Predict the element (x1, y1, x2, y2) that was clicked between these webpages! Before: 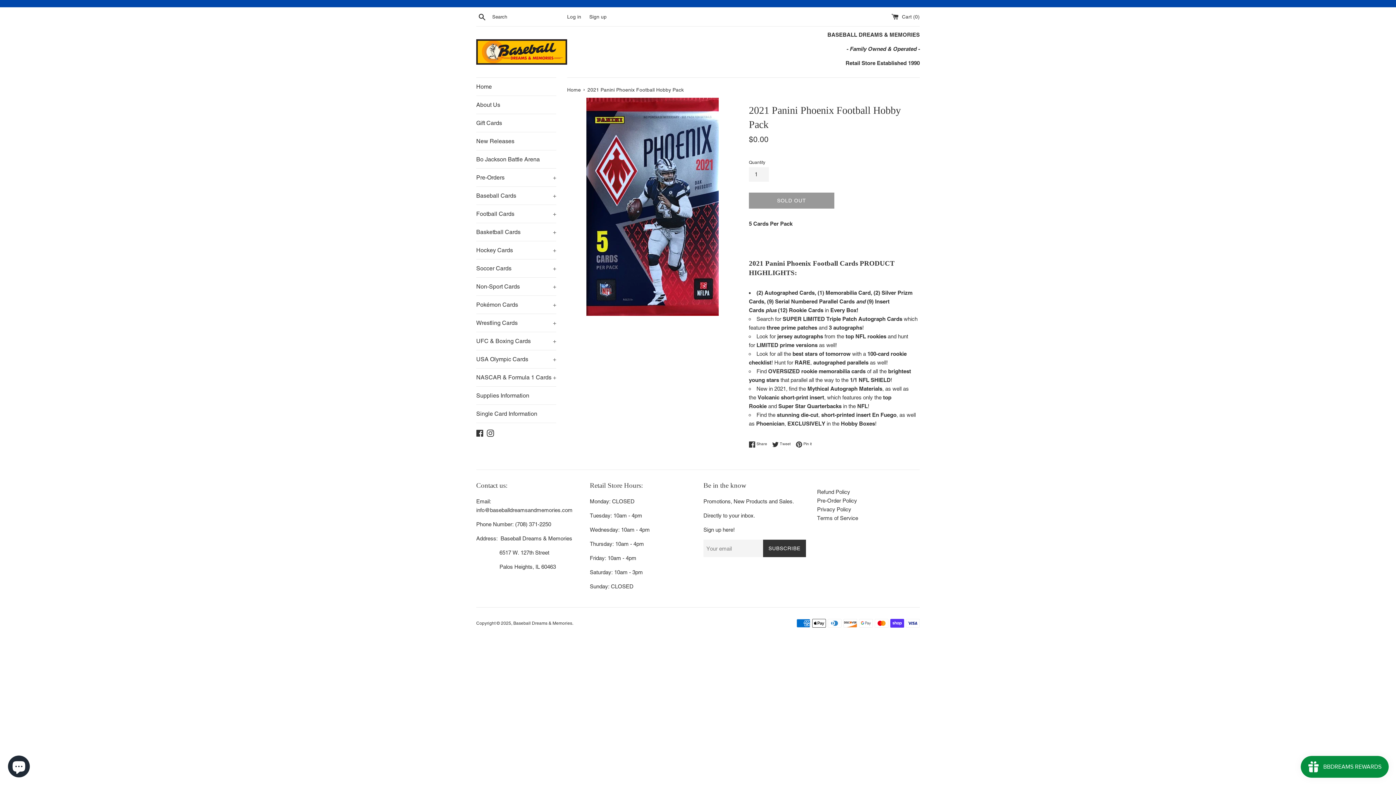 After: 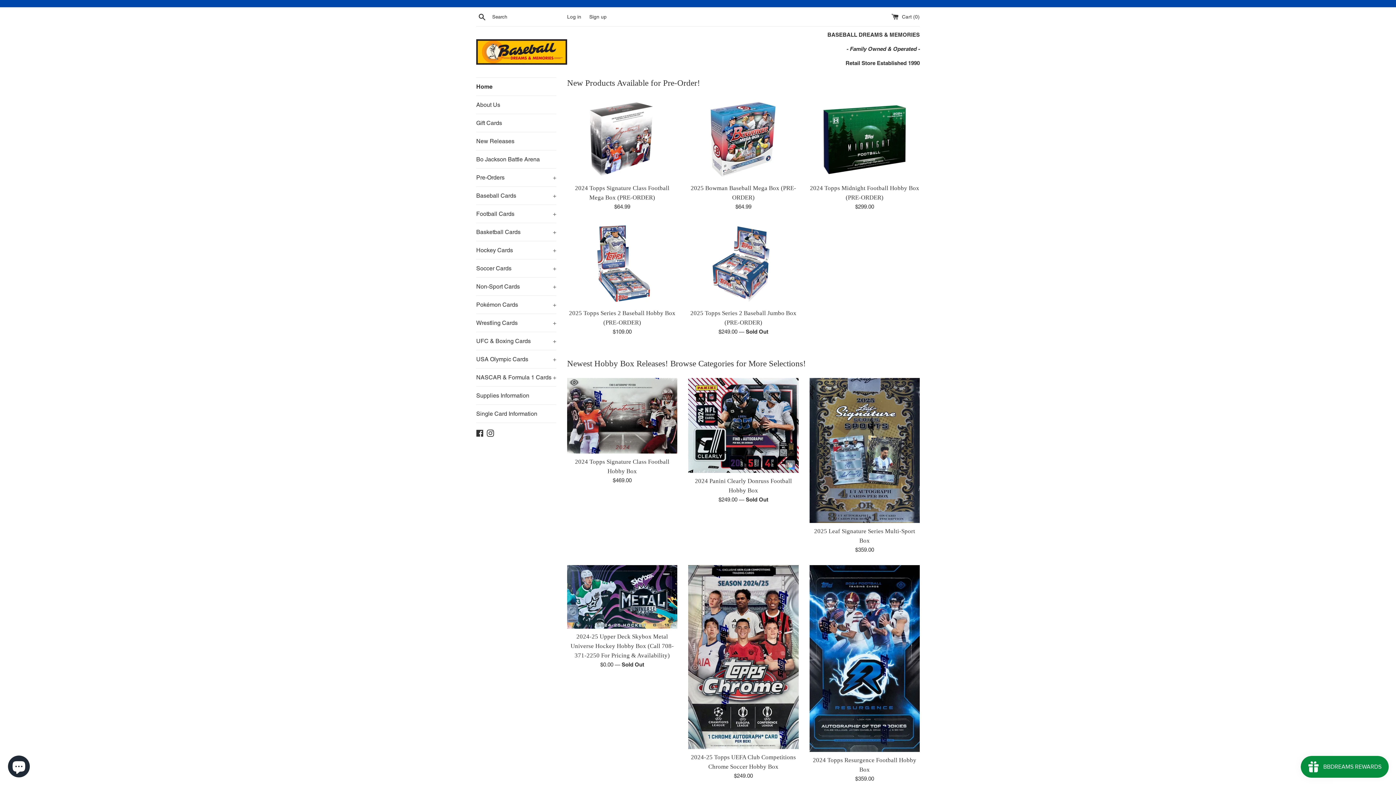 Action: bbox: (476, 77, 556, 95) label: Home